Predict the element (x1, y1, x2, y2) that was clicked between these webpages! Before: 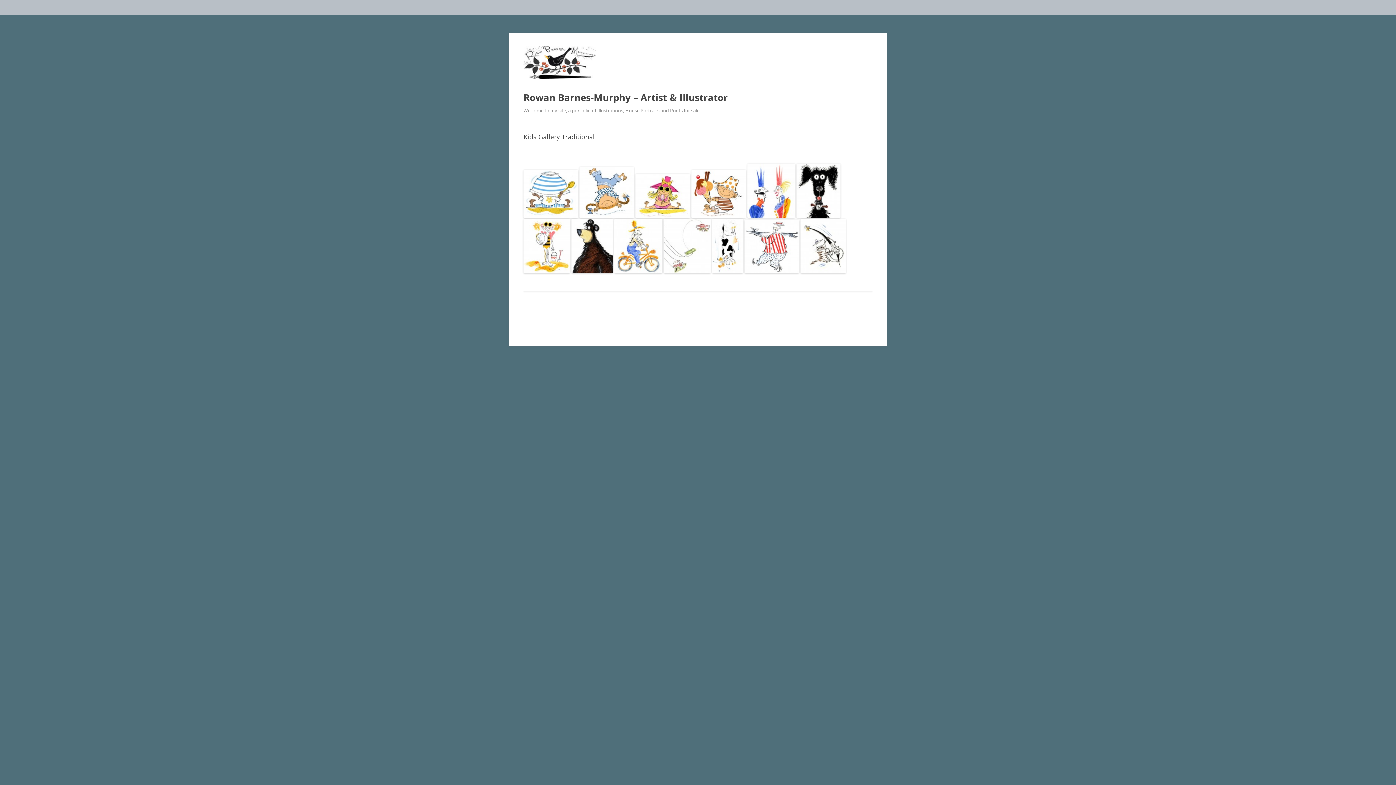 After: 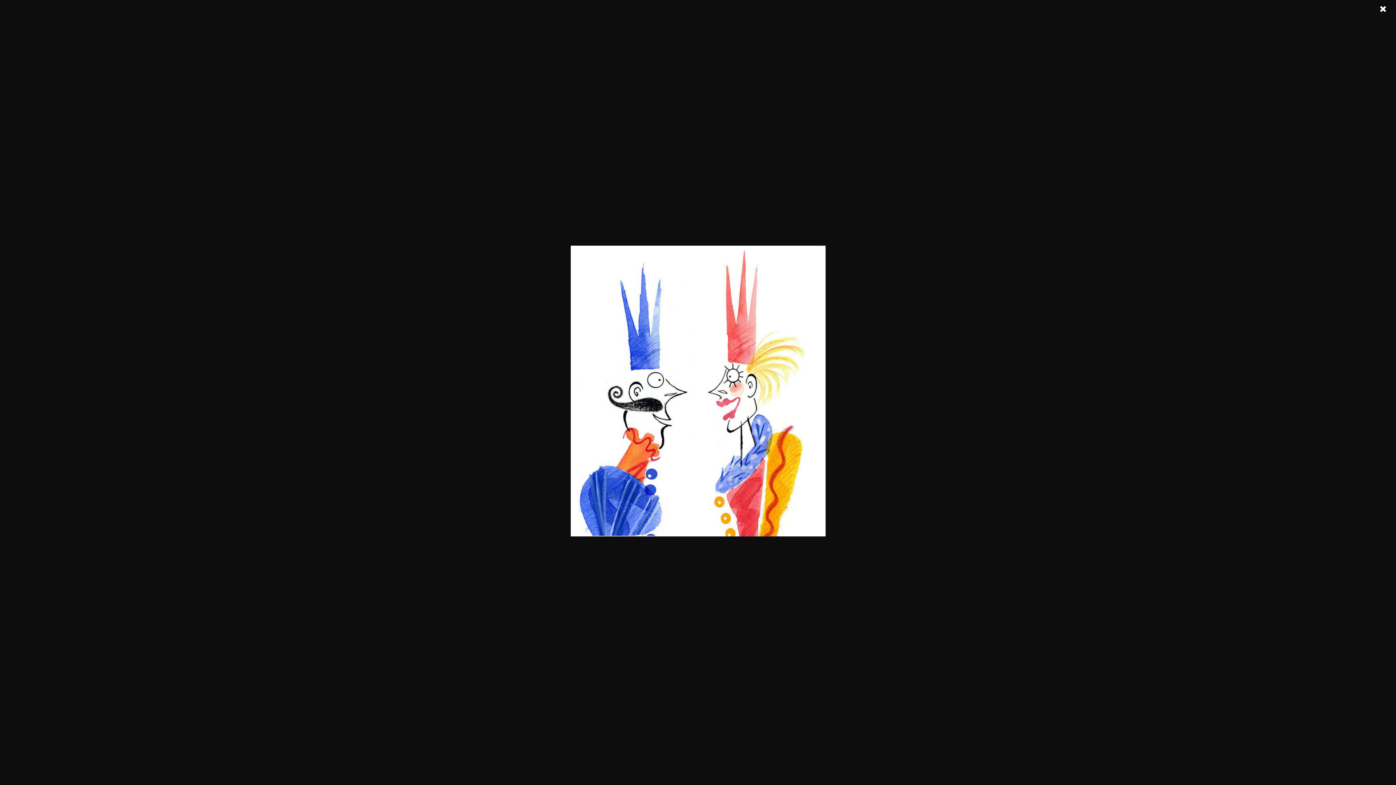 Action: bbox: (747, 212, 795, 219)